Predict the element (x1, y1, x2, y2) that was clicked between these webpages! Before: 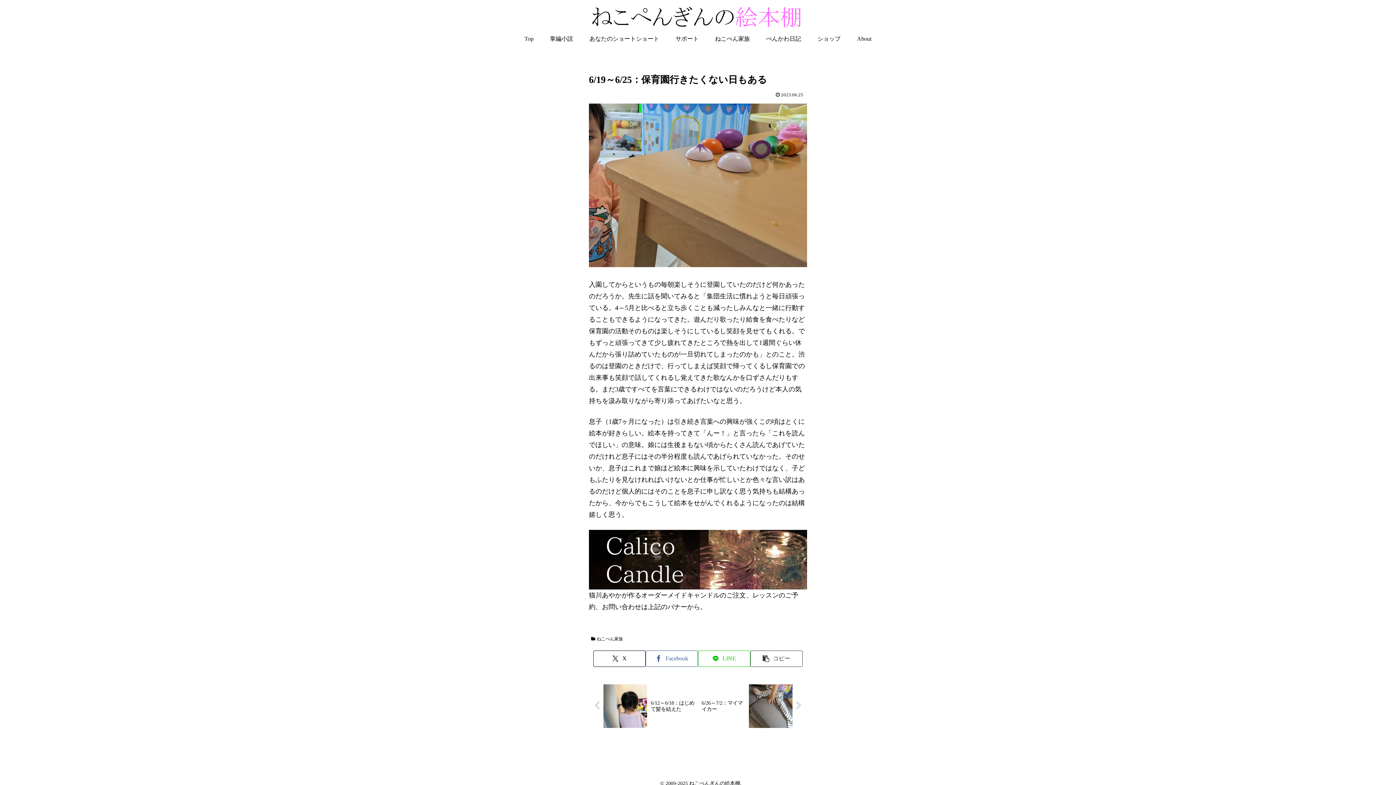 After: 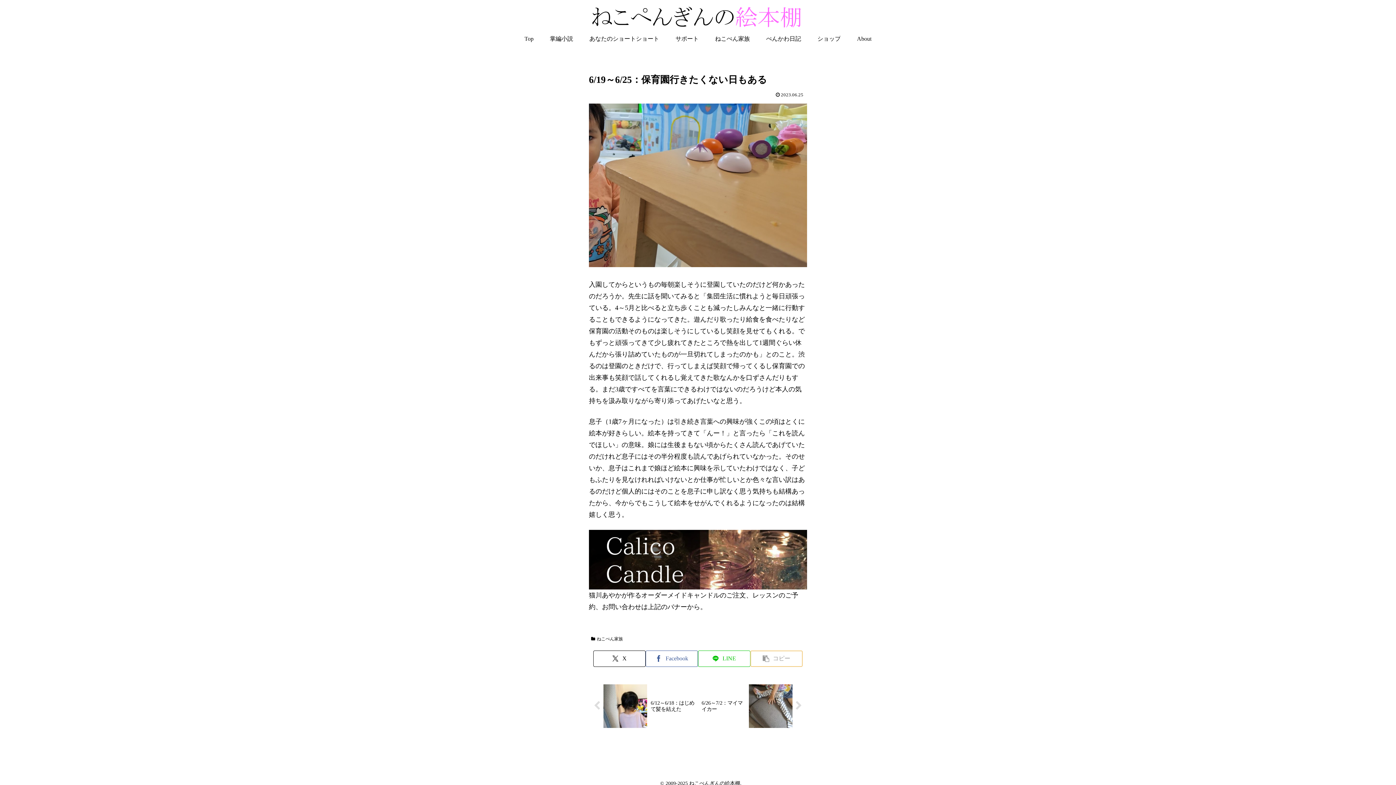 Action: label: タイトルとURLをコピーする bbox: (750, 650, 802, 667)